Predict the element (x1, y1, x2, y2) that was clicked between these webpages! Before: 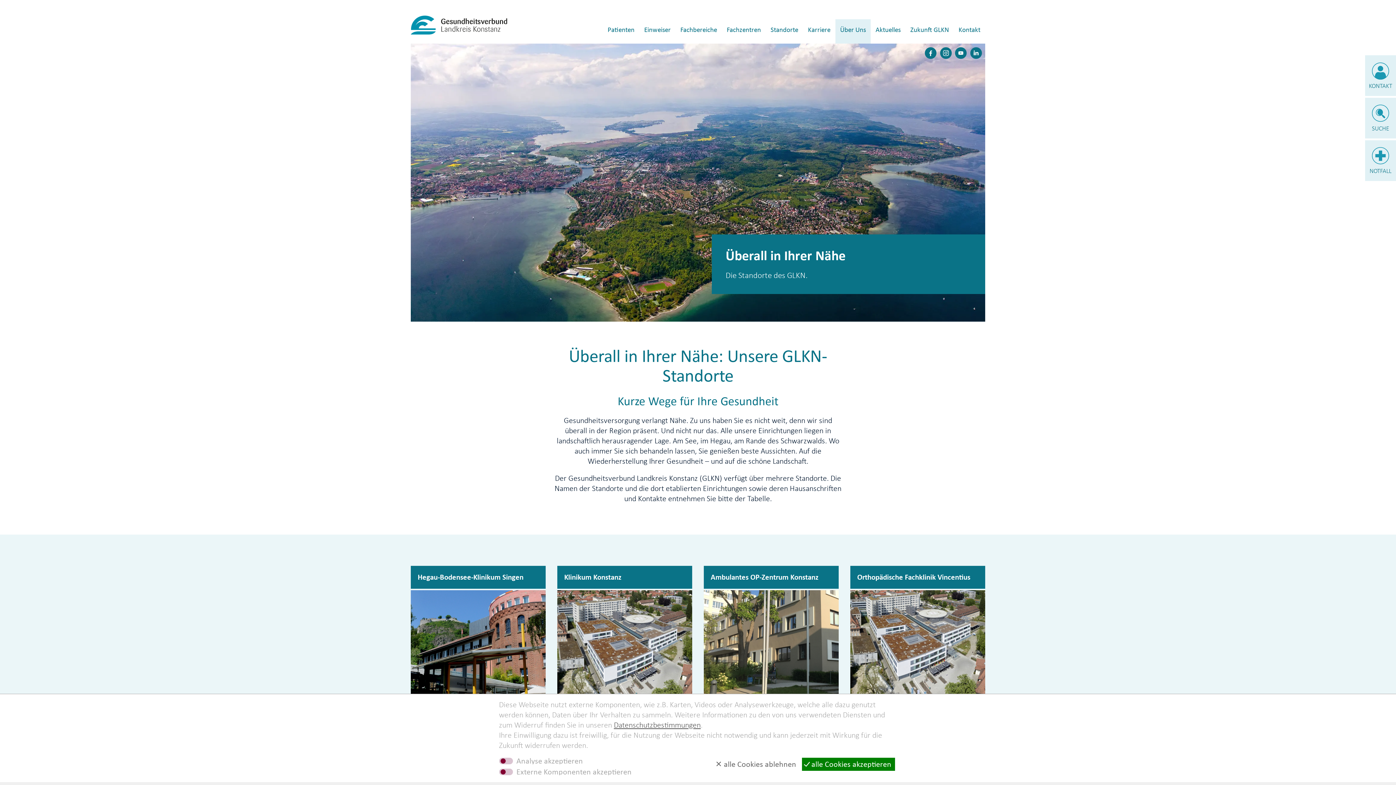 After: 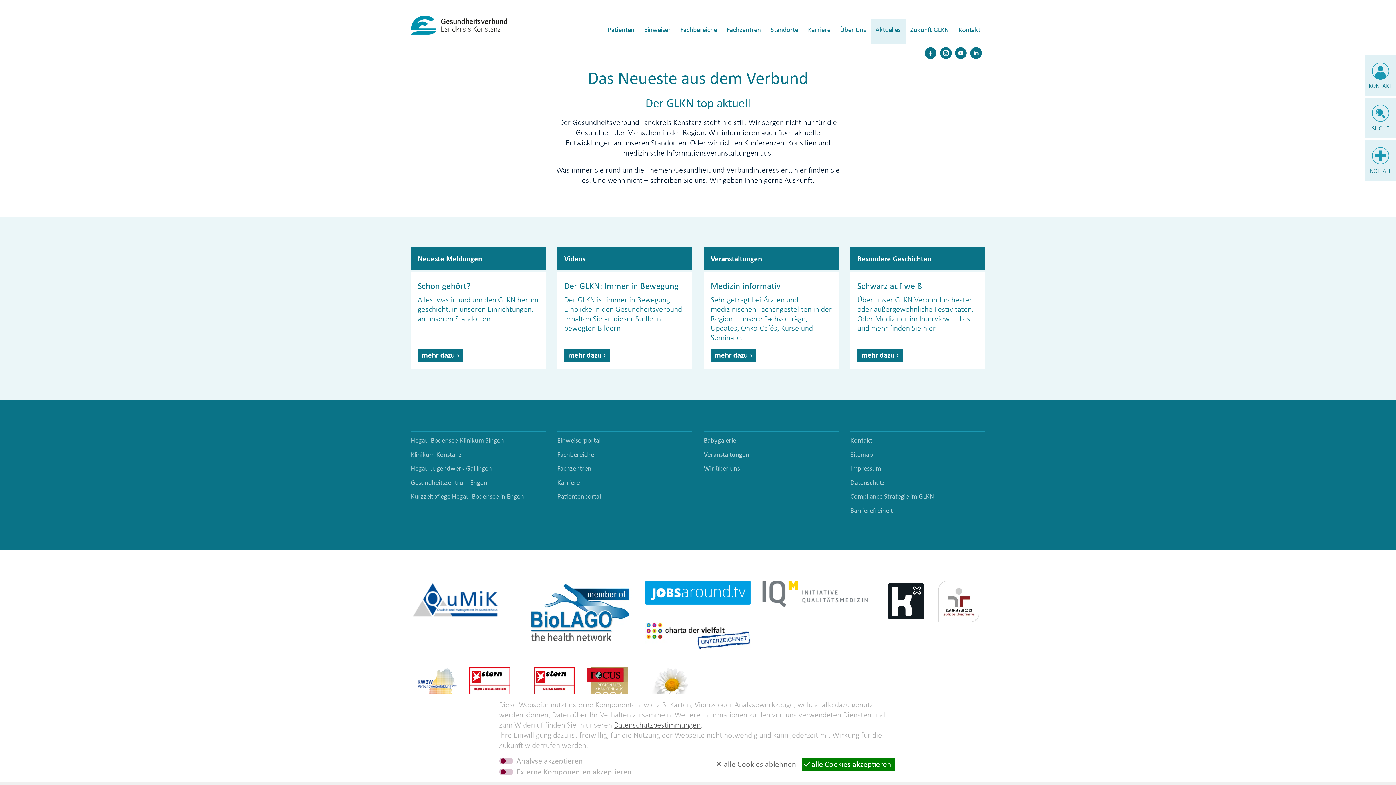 Action: bbox: (870, 19, 905, 43) label: Aktuelles